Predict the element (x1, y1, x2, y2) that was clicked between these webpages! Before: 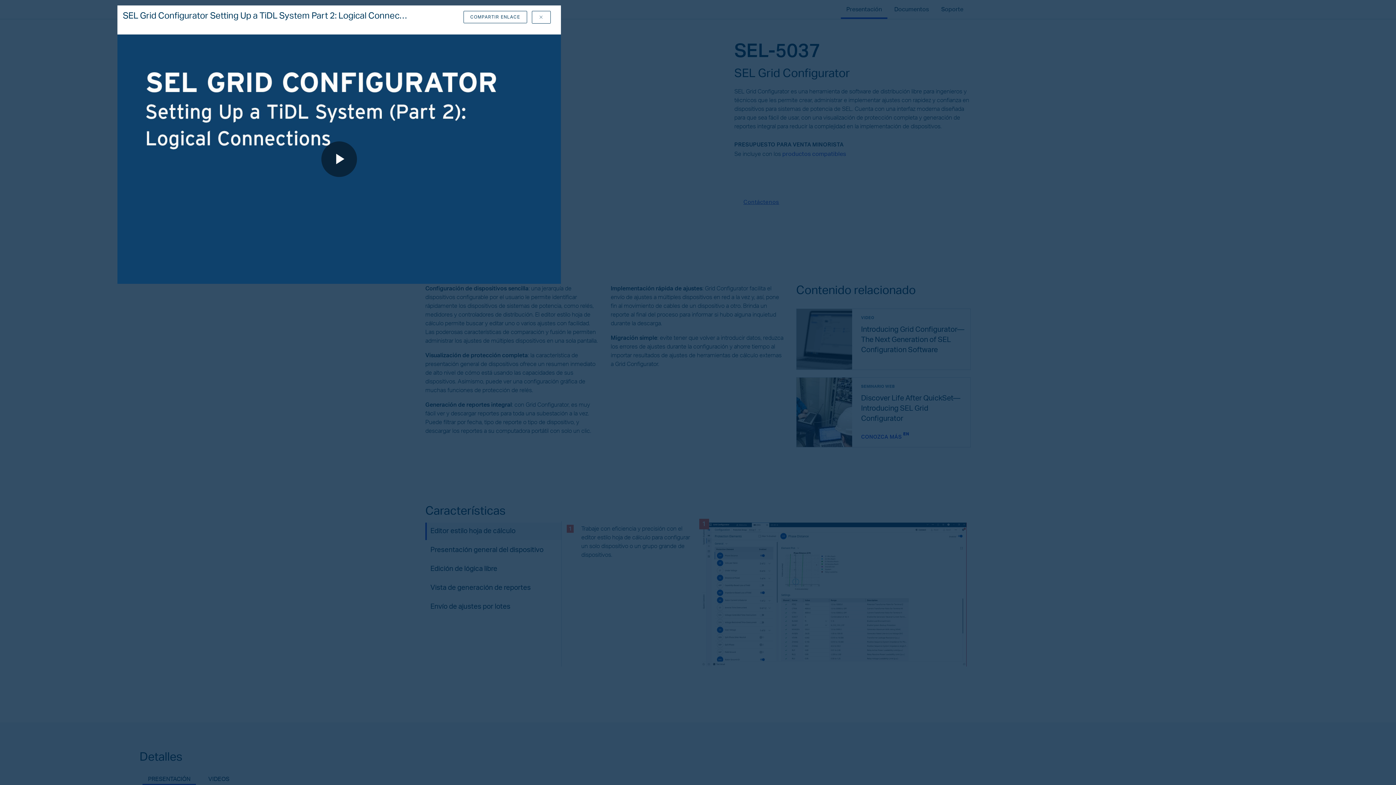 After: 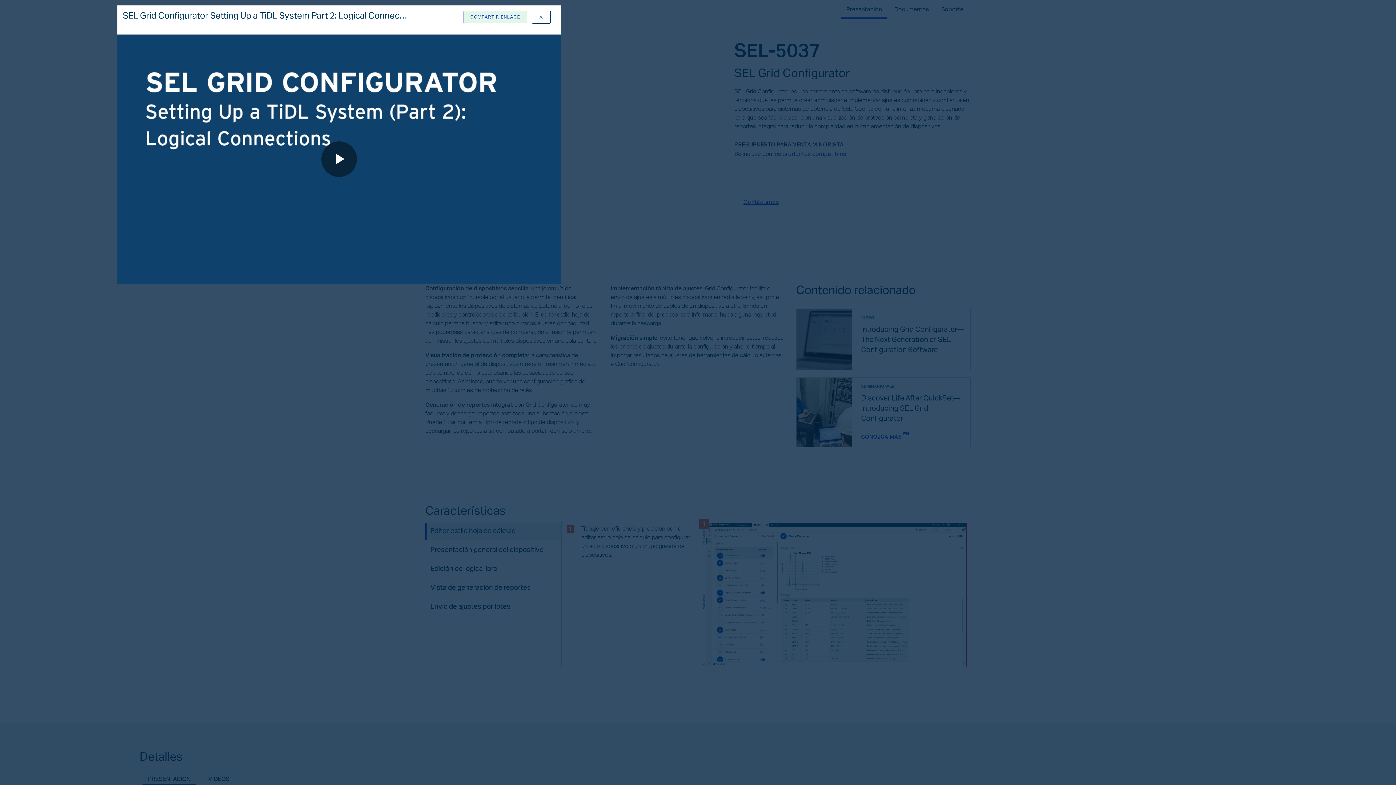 Action: label: COMPARTIR ENLACE bbox: (463, 10, 527, 23)